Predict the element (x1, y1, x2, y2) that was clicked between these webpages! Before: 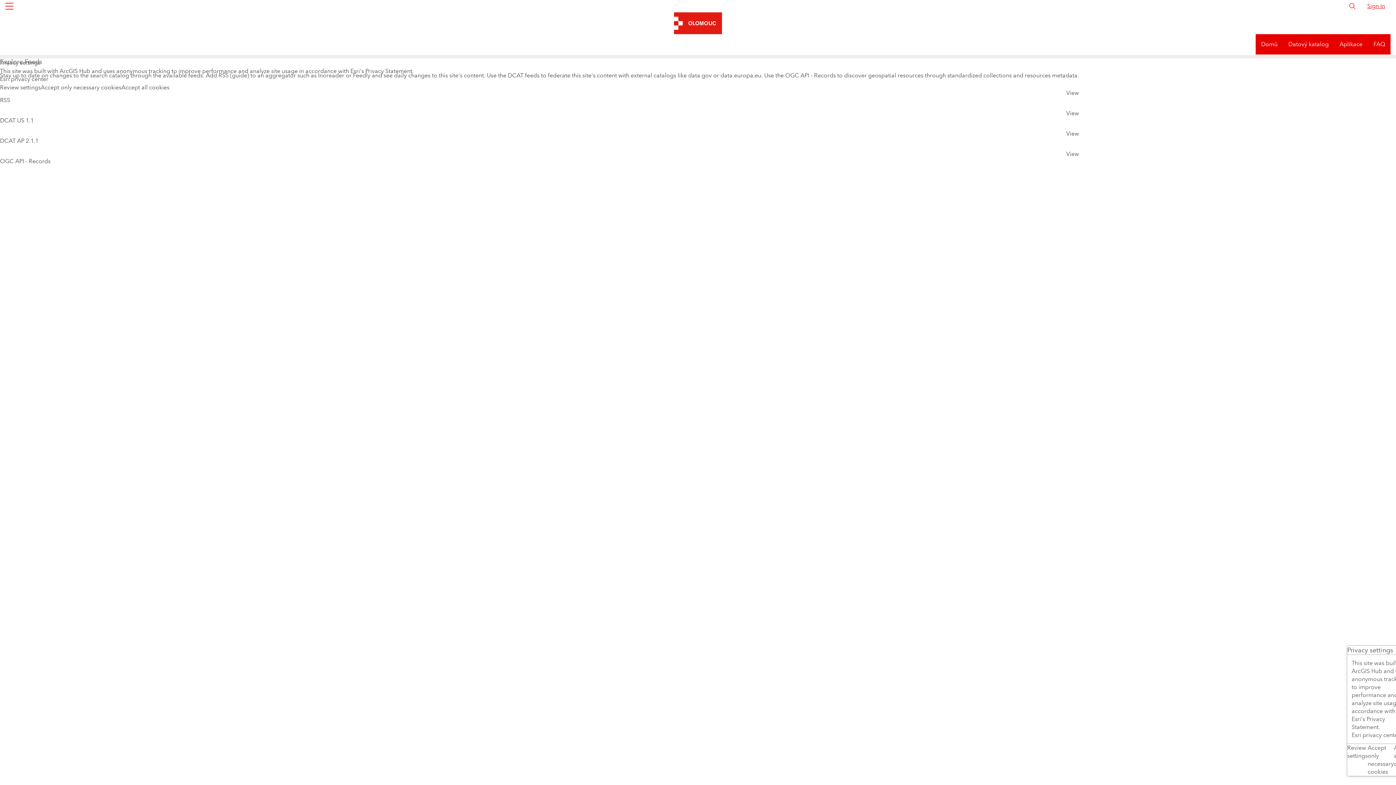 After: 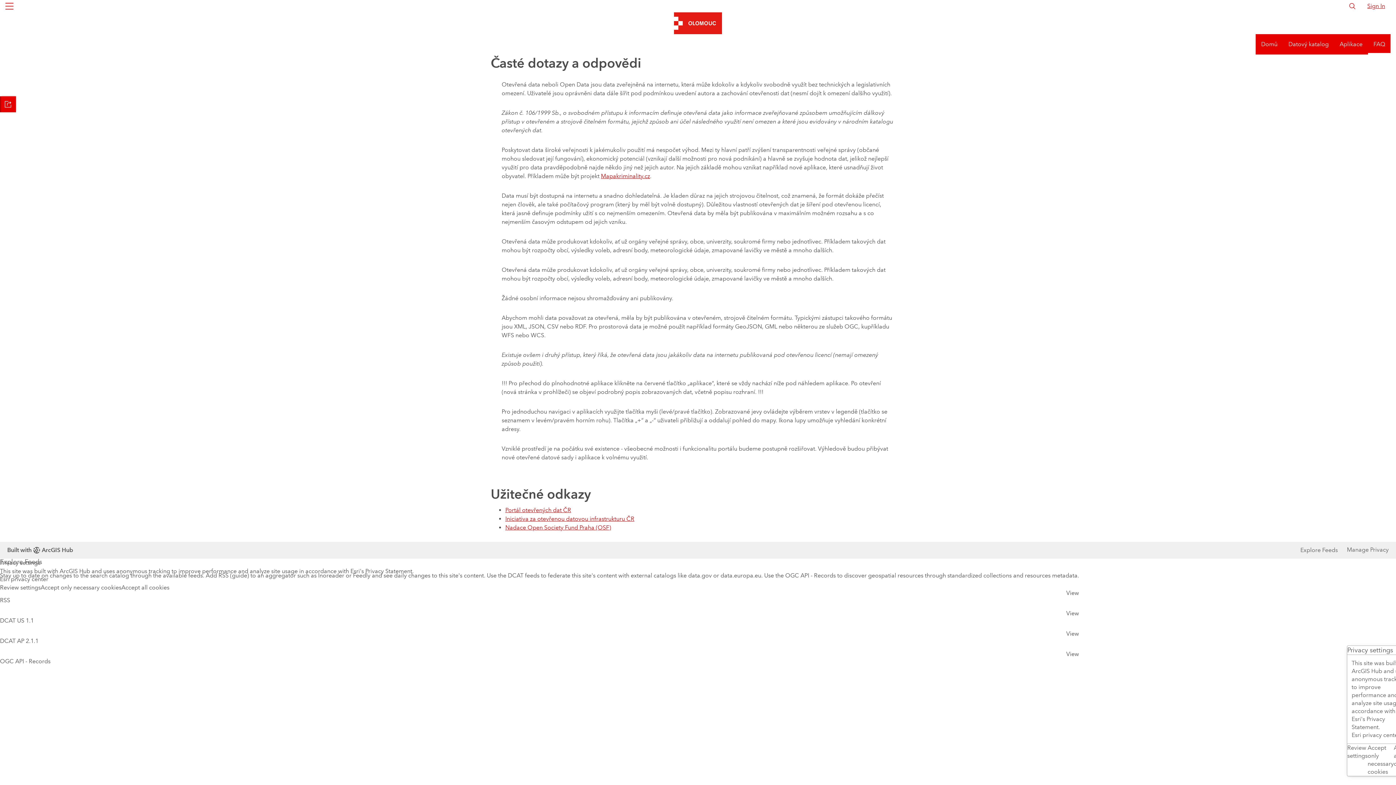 Action: bbox: (1368, 21, 1390, 41) label: FAQ